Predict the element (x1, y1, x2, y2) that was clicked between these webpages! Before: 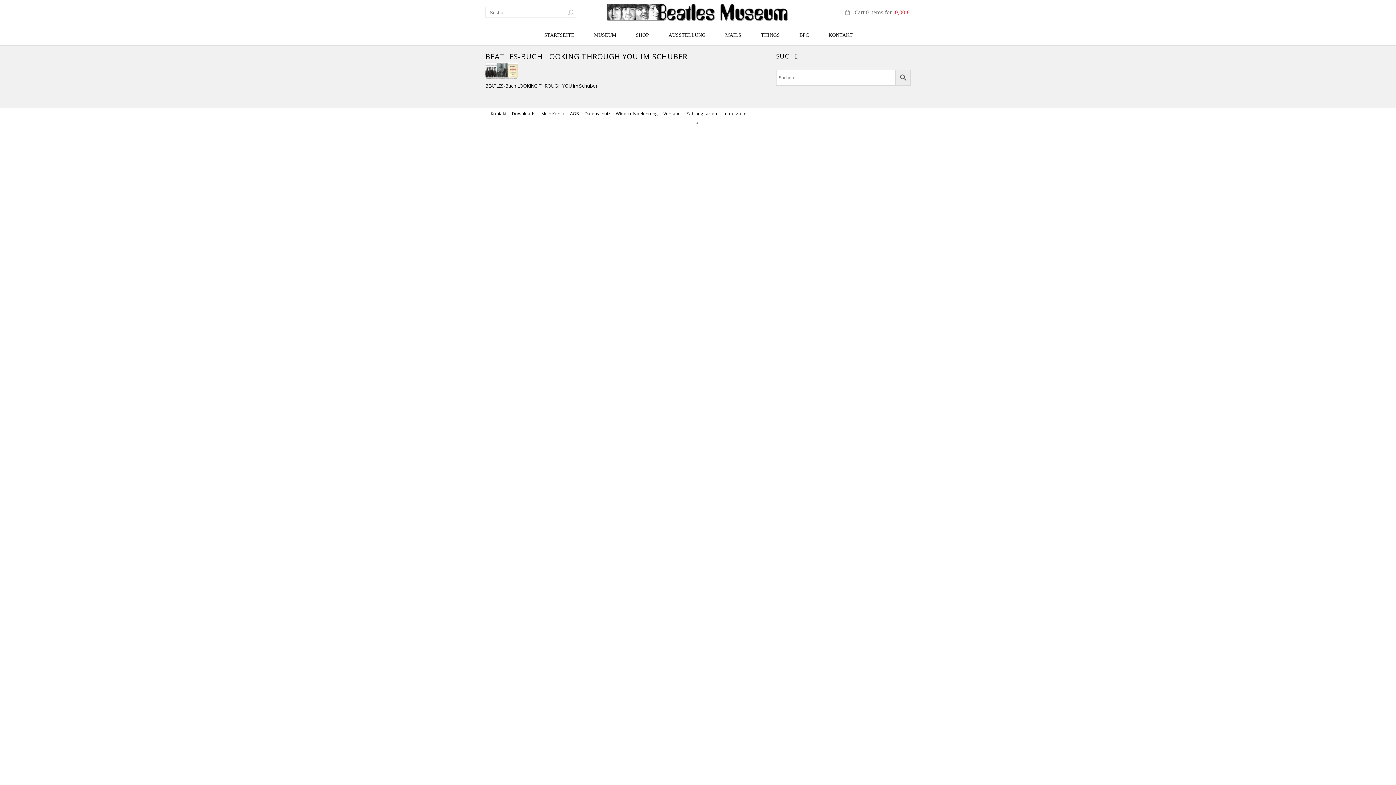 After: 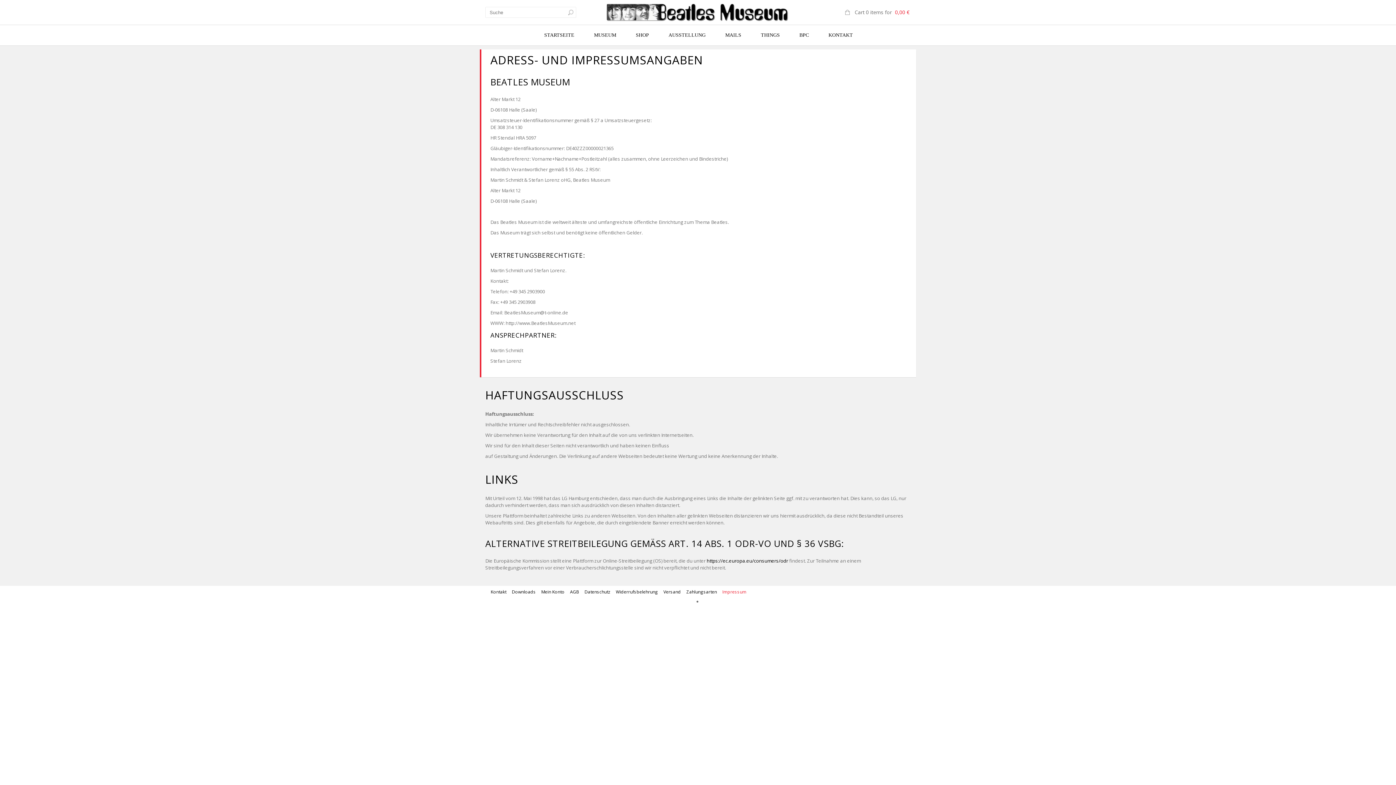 Action: bbox: (717, 109, 746, 118) label: Impressum